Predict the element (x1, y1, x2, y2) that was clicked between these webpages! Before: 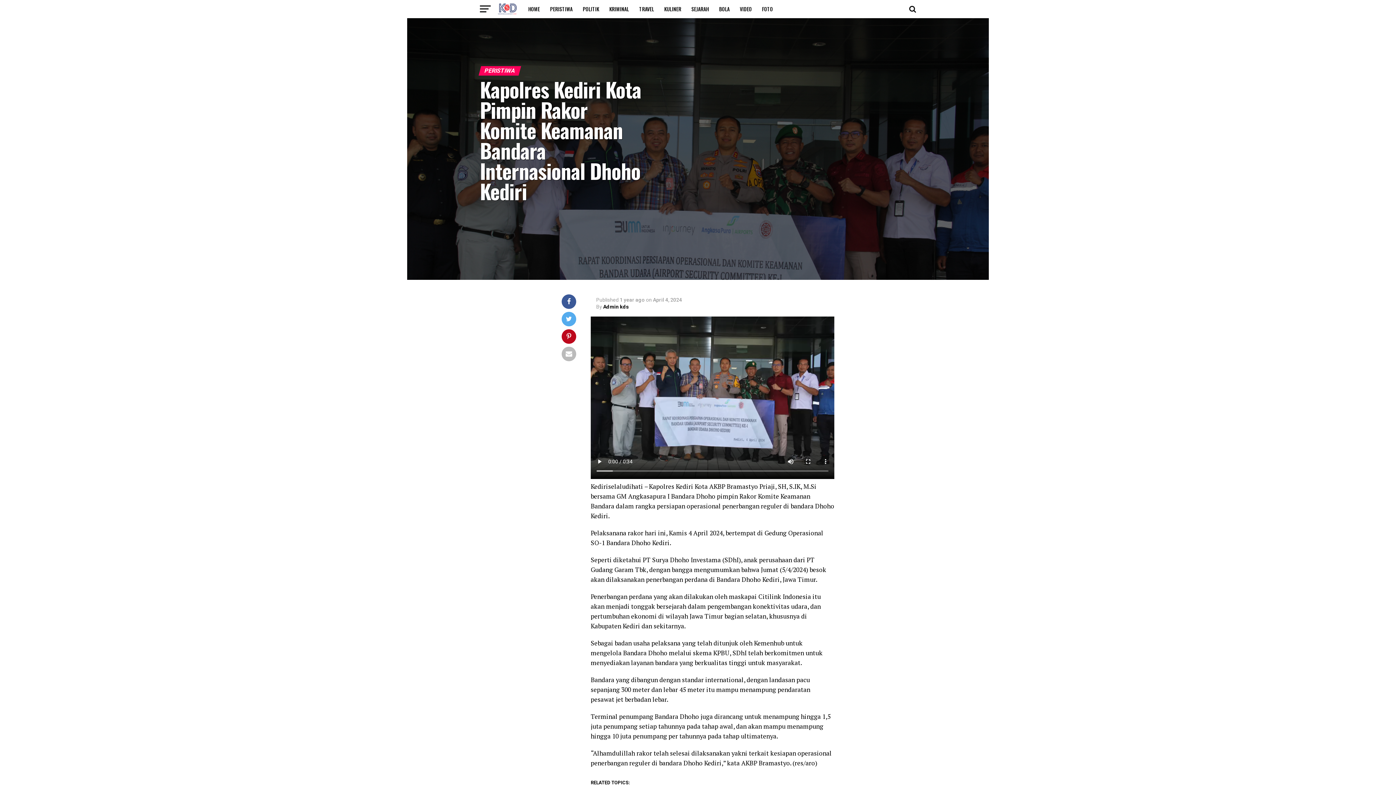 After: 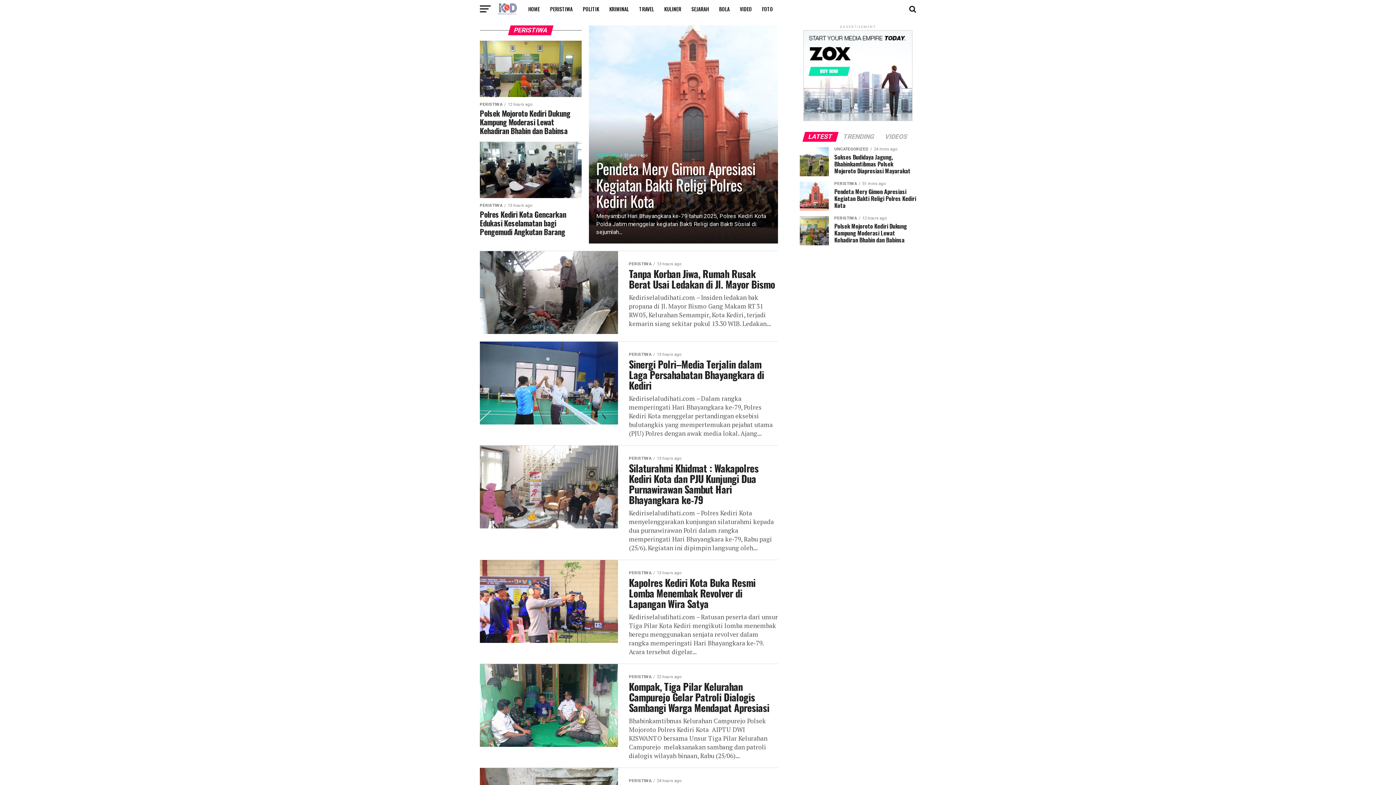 Action: bbox: (545, 0, 577, 18) label: PERISTIWA